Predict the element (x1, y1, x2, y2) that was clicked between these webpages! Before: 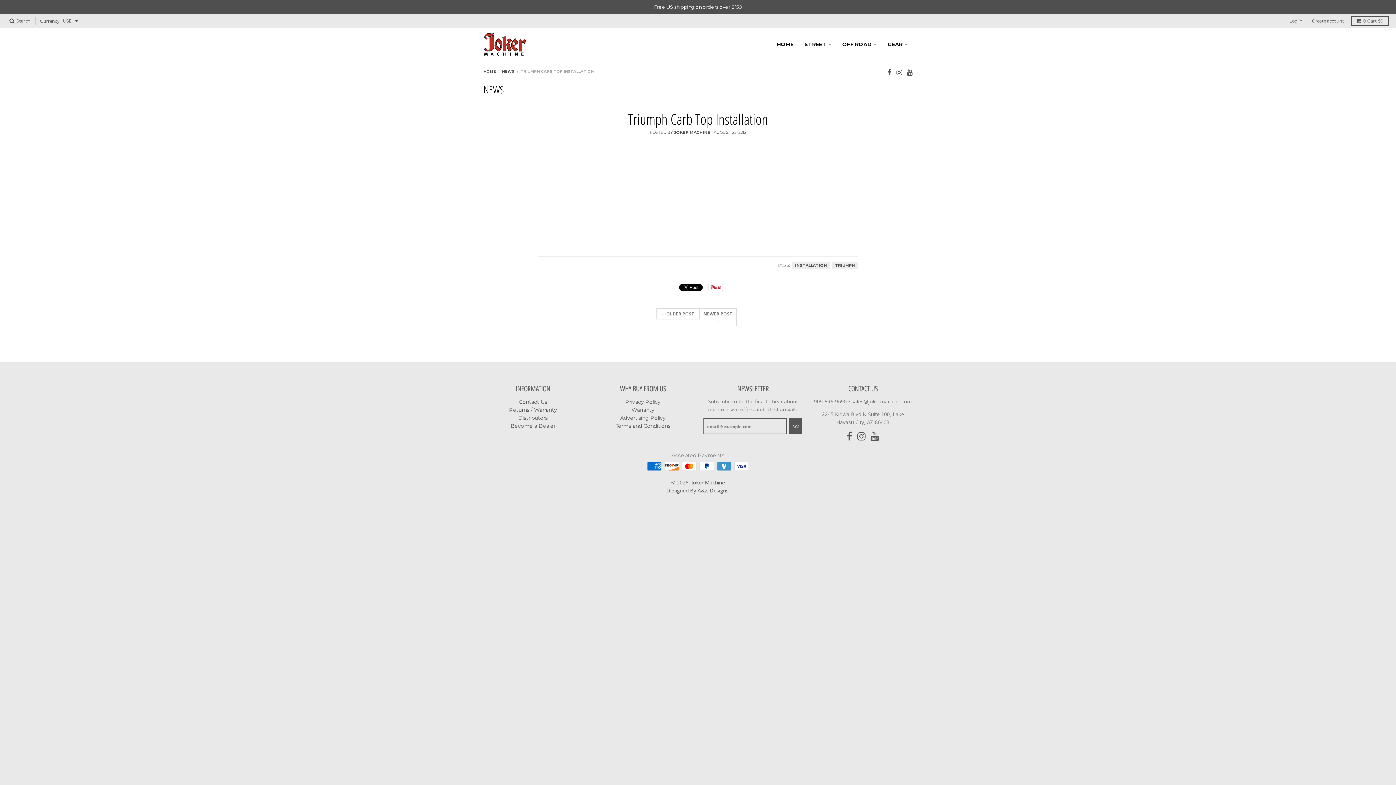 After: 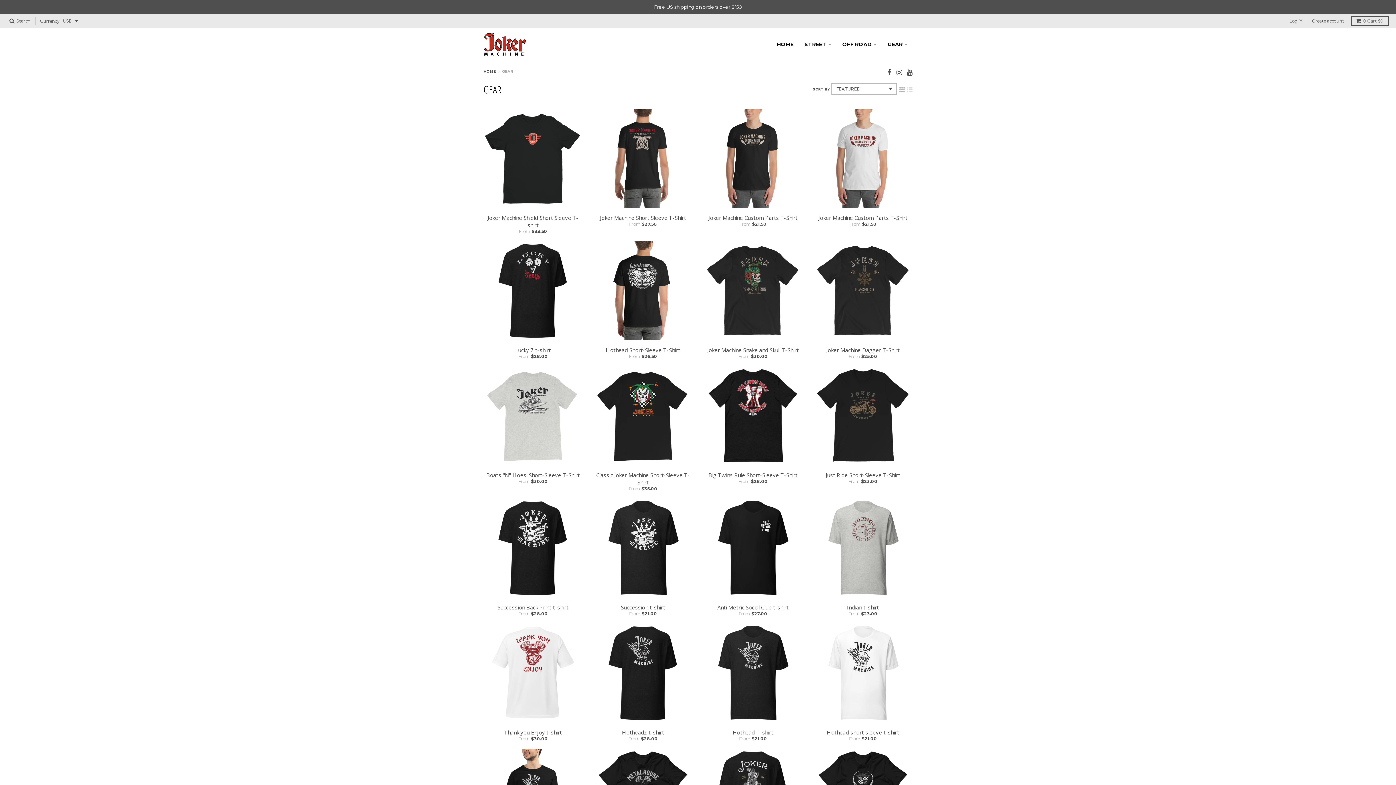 Action: label: GEAR bbox: (883, 37, 912, 50)